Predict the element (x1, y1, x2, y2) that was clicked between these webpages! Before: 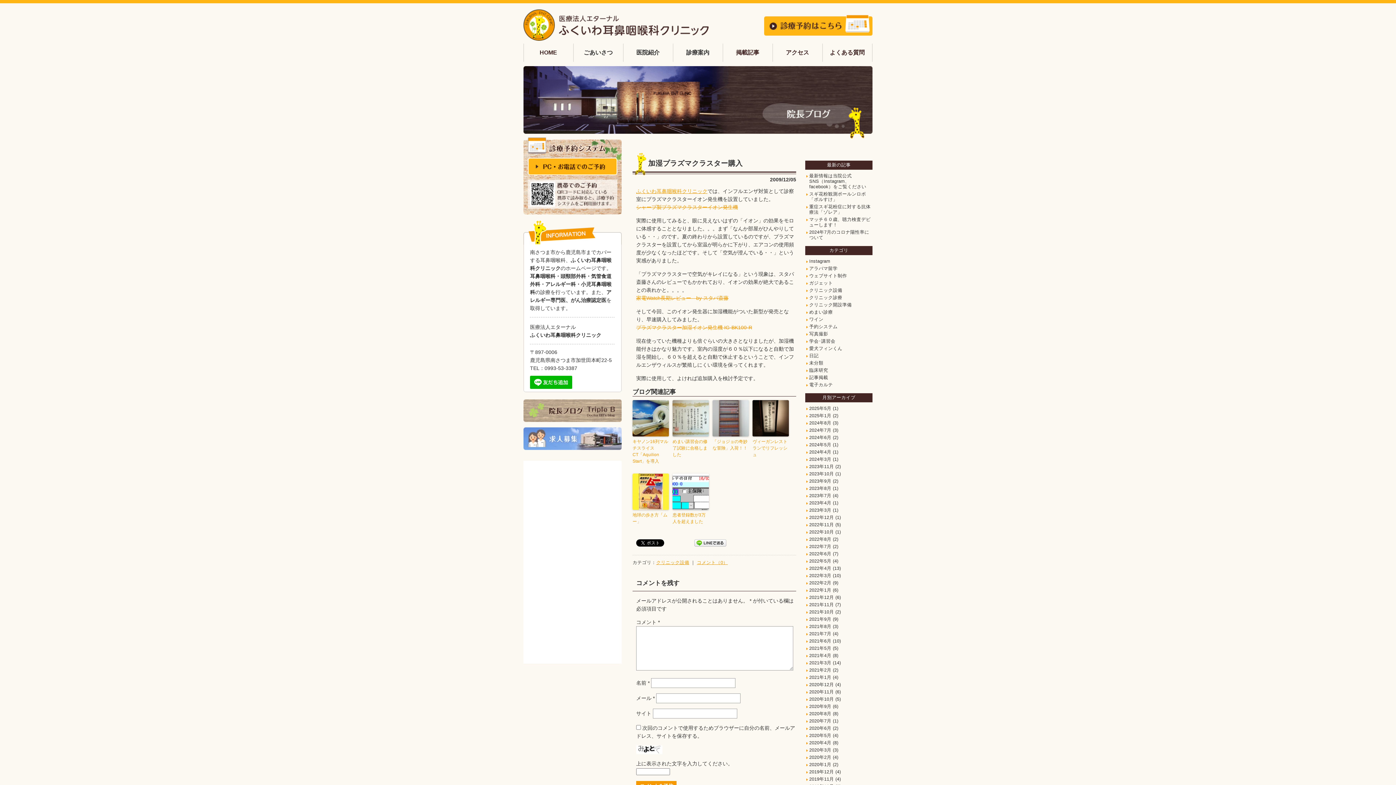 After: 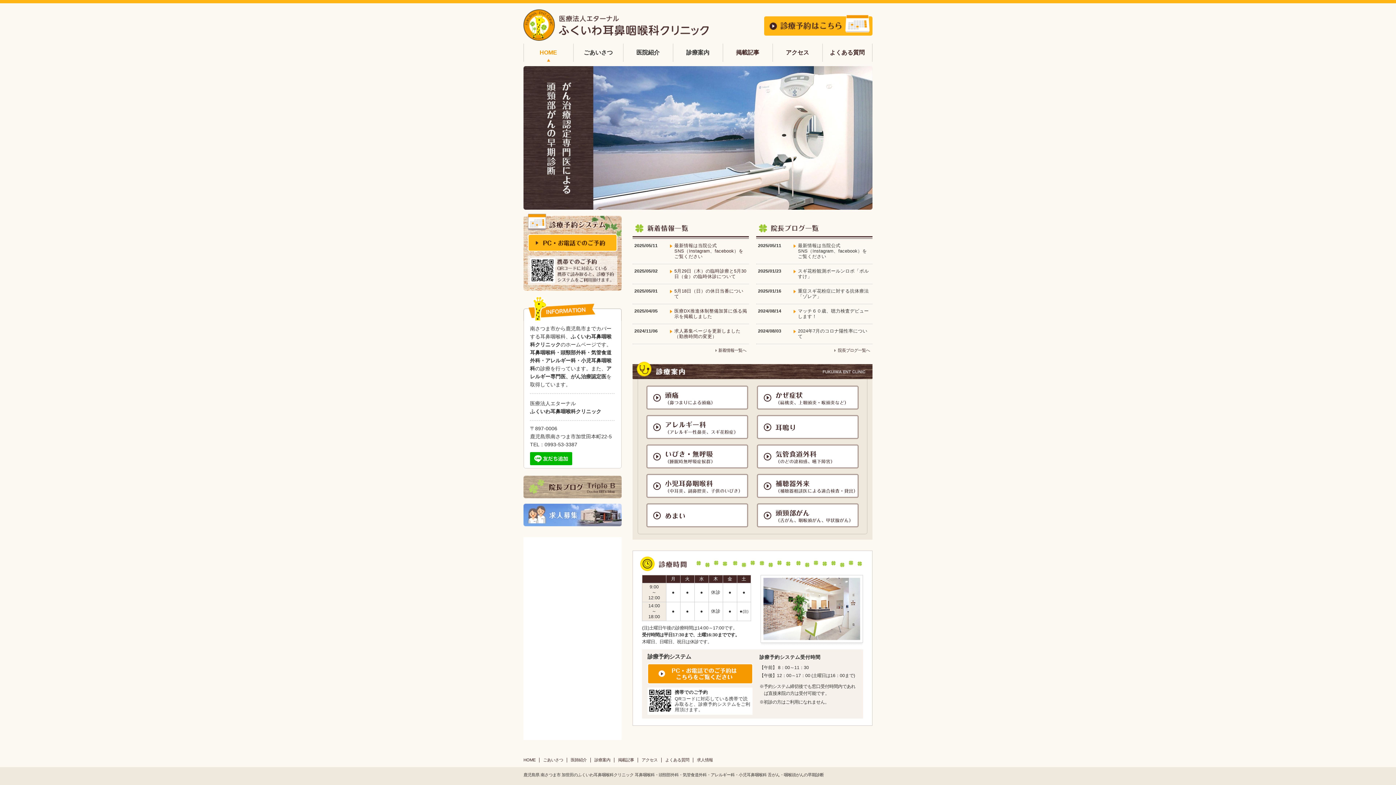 Action: label: 鹿児島 耳鼻科 ふくいわ耳鼻咽喉科 | 南さつま市加世田 bbox: (523, 8, 709, 41)